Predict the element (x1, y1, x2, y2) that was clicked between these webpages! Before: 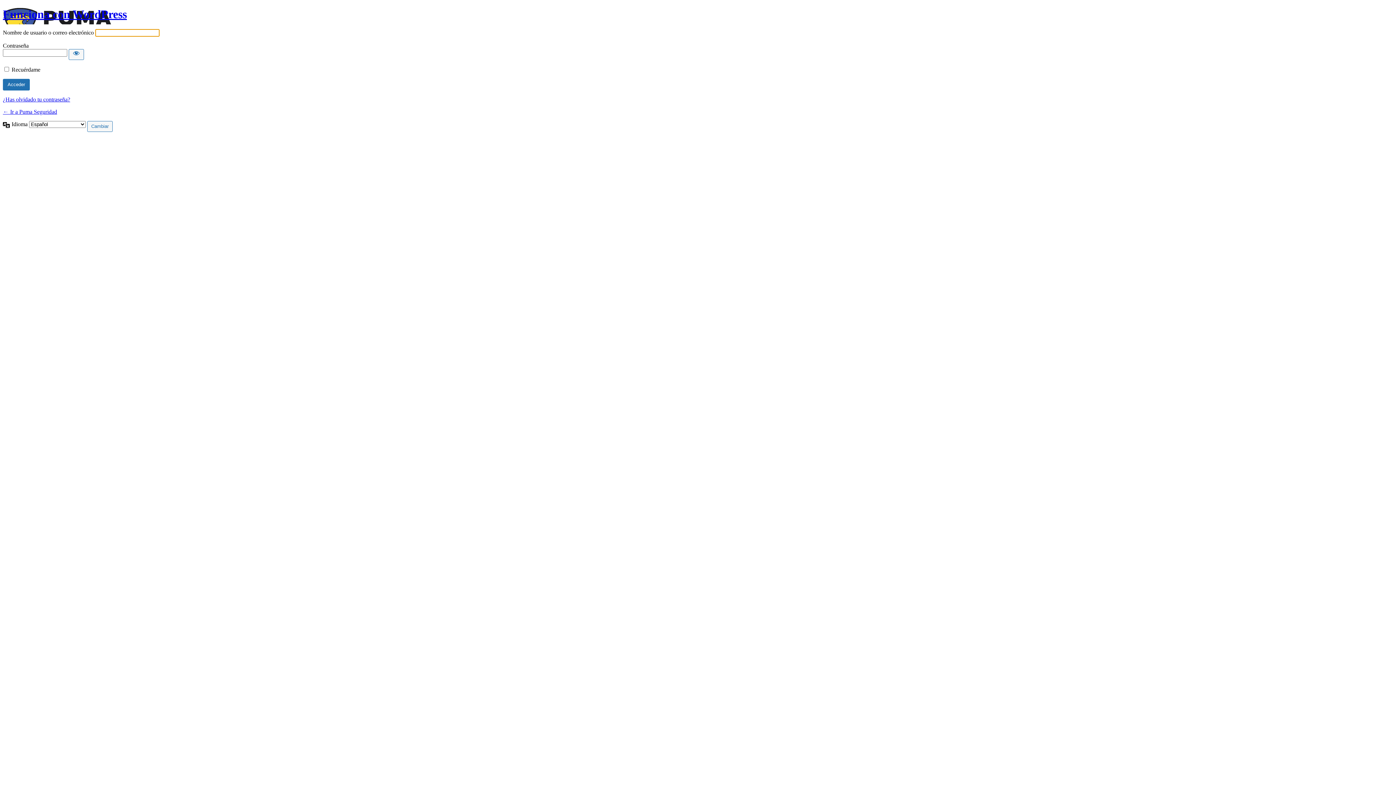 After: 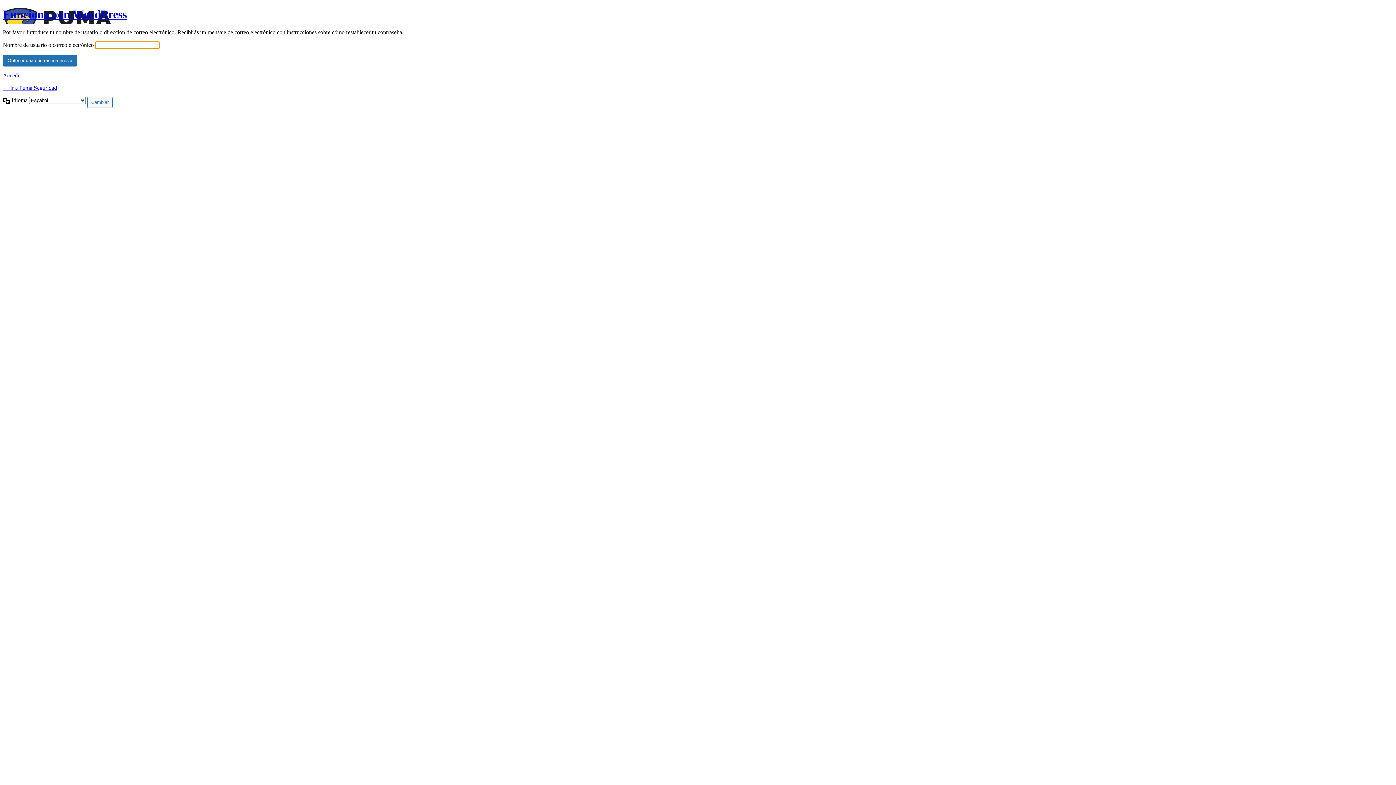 Action: label: ¿Has olvidado tu contraseña? bbox: (2, 96, 70, 102)